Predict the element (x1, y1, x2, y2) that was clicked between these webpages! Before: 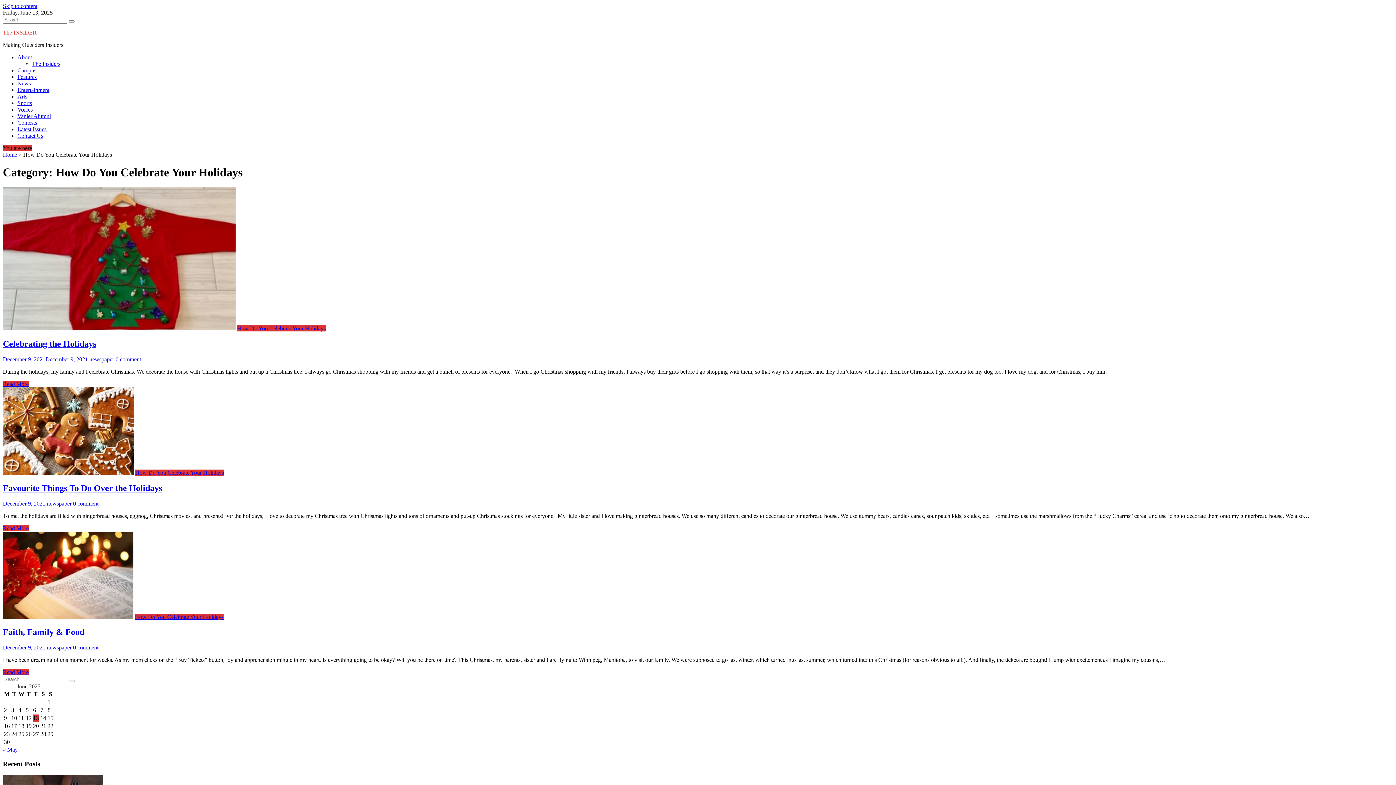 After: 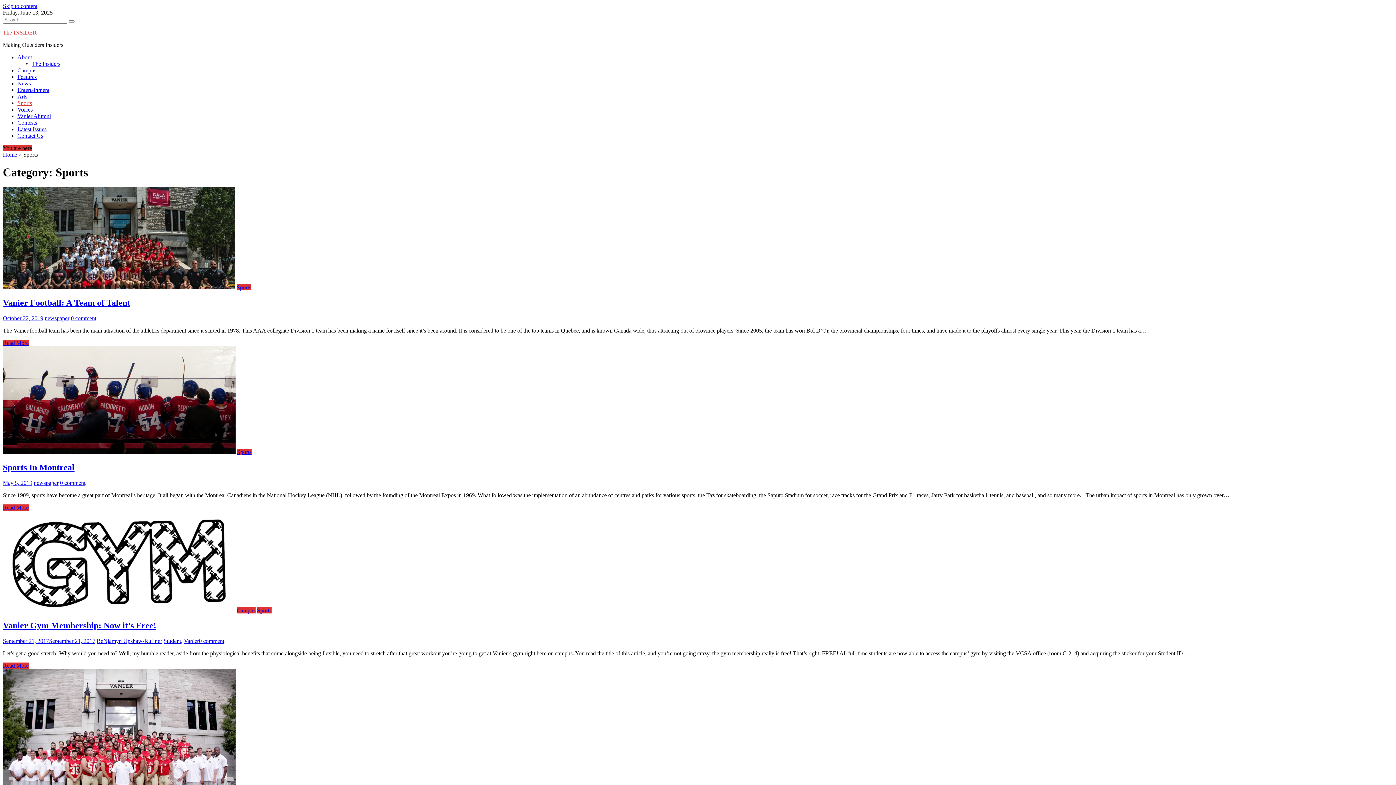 Action: bbox: (17, 100, 32, 106) label: Sports